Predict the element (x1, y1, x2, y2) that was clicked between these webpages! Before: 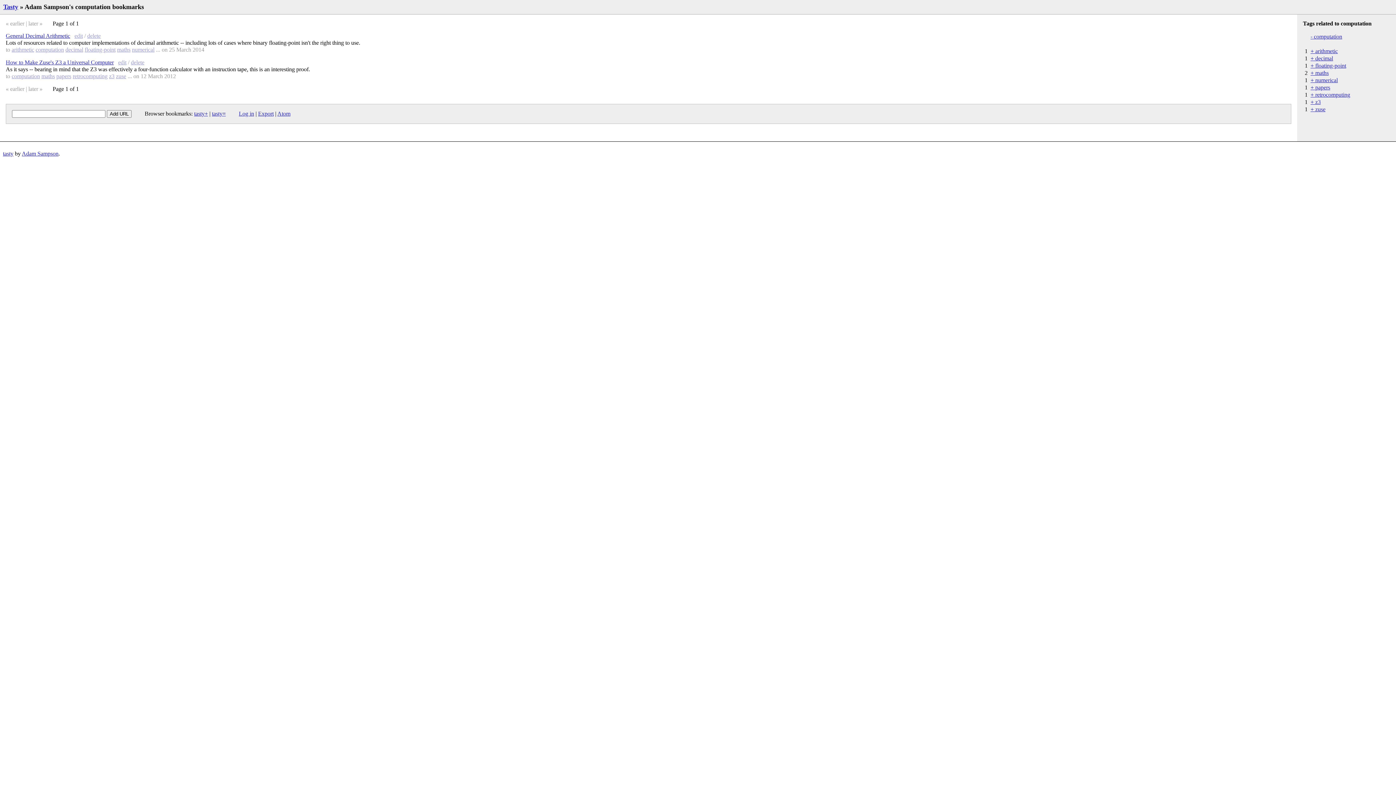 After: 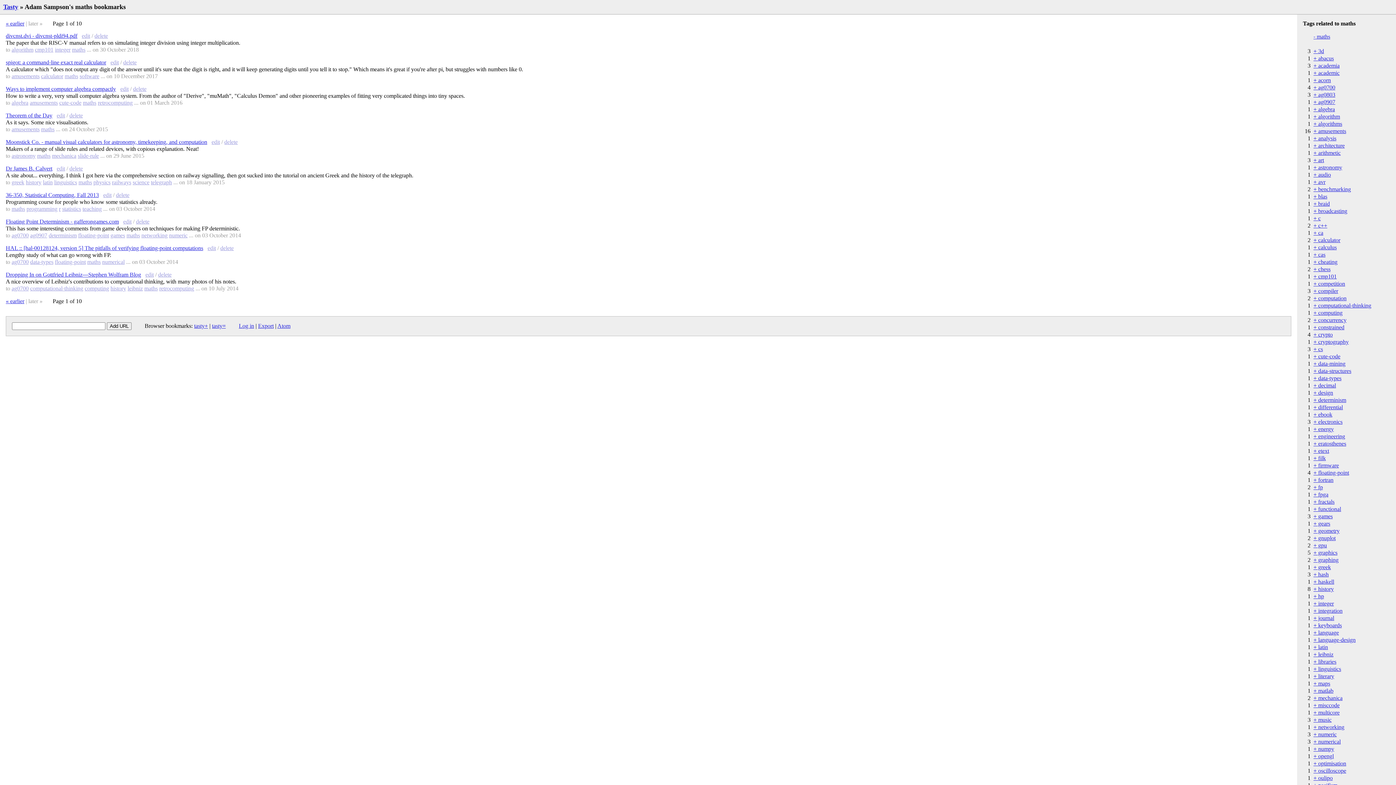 Action: label: maths bbox: (41, 73, 54, 79)